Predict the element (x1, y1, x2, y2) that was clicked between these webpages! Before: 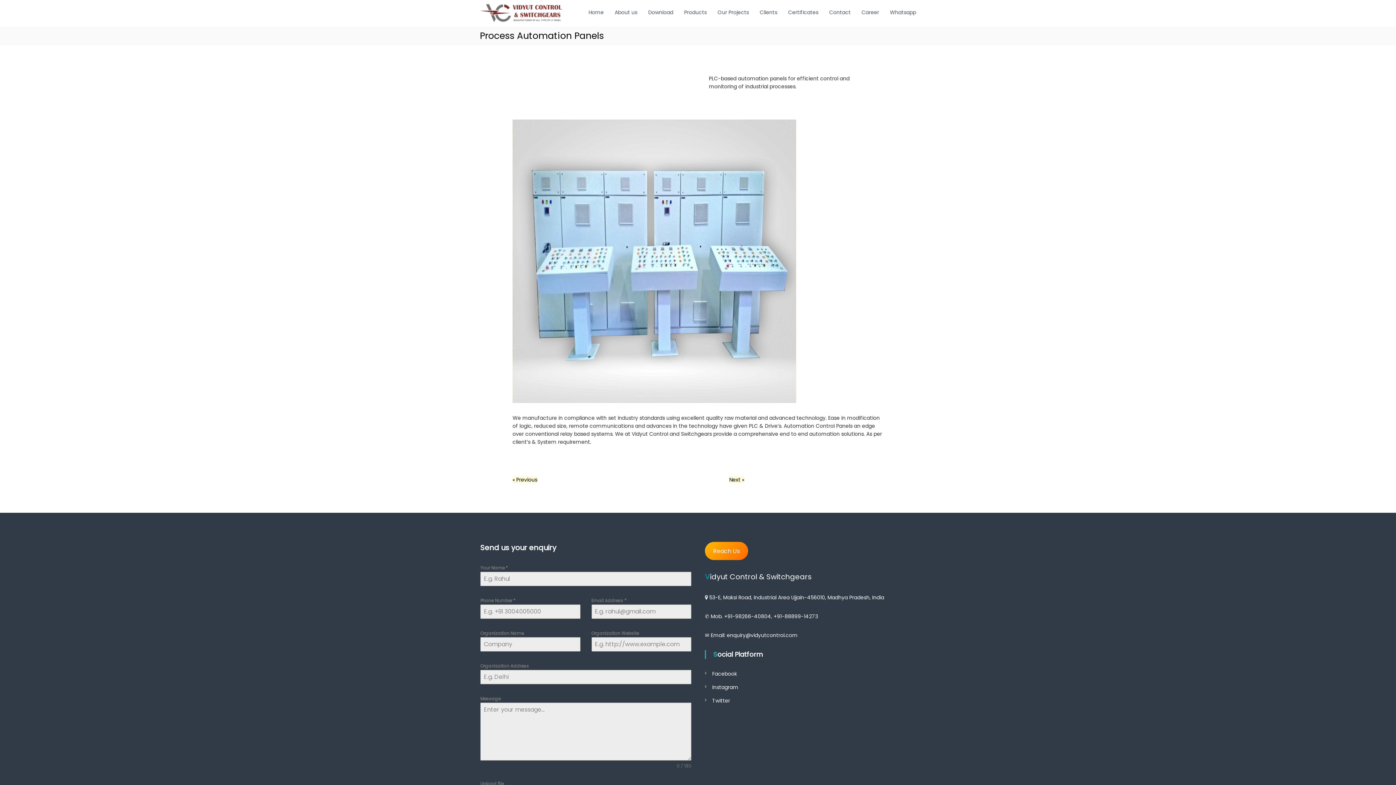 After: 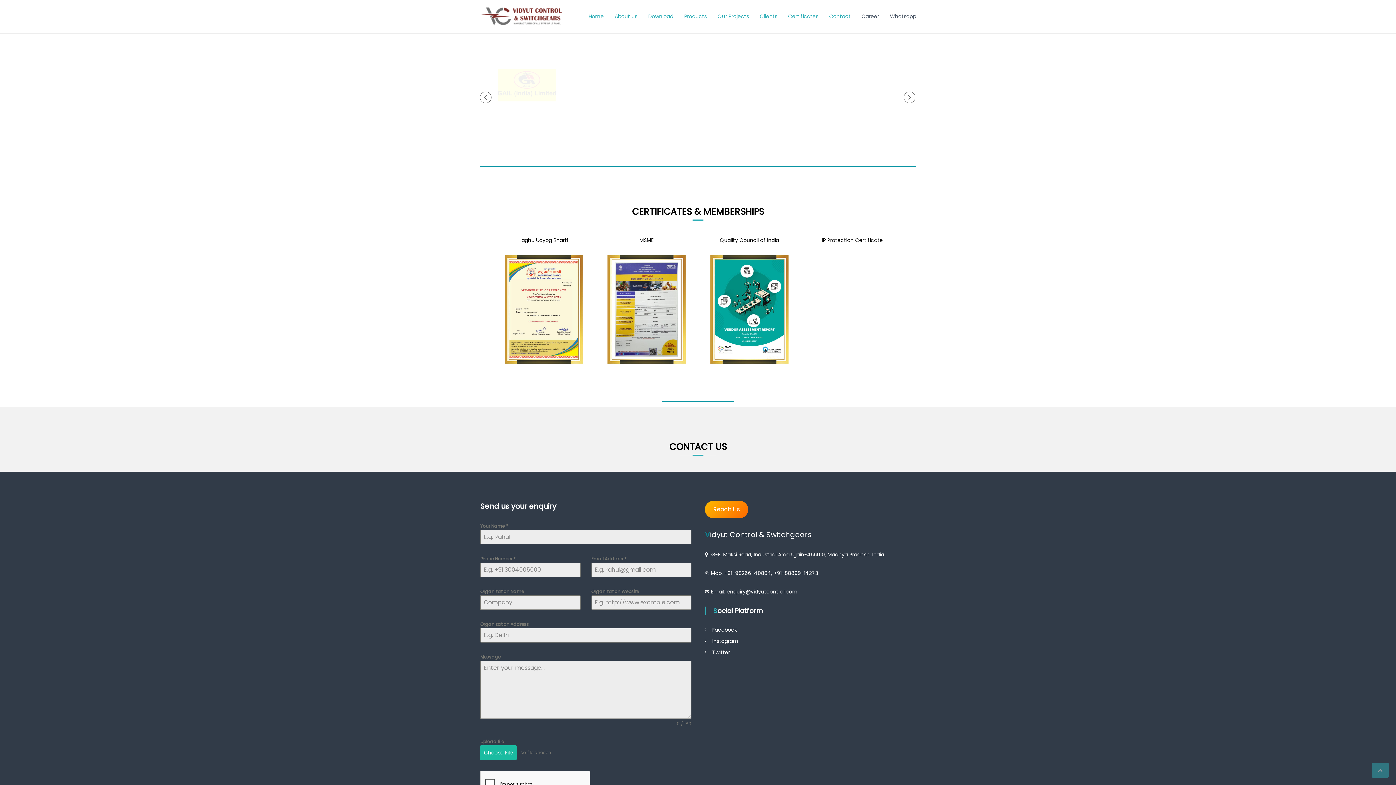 Action: label: Clients bbox: (760, 8, 777, 16)